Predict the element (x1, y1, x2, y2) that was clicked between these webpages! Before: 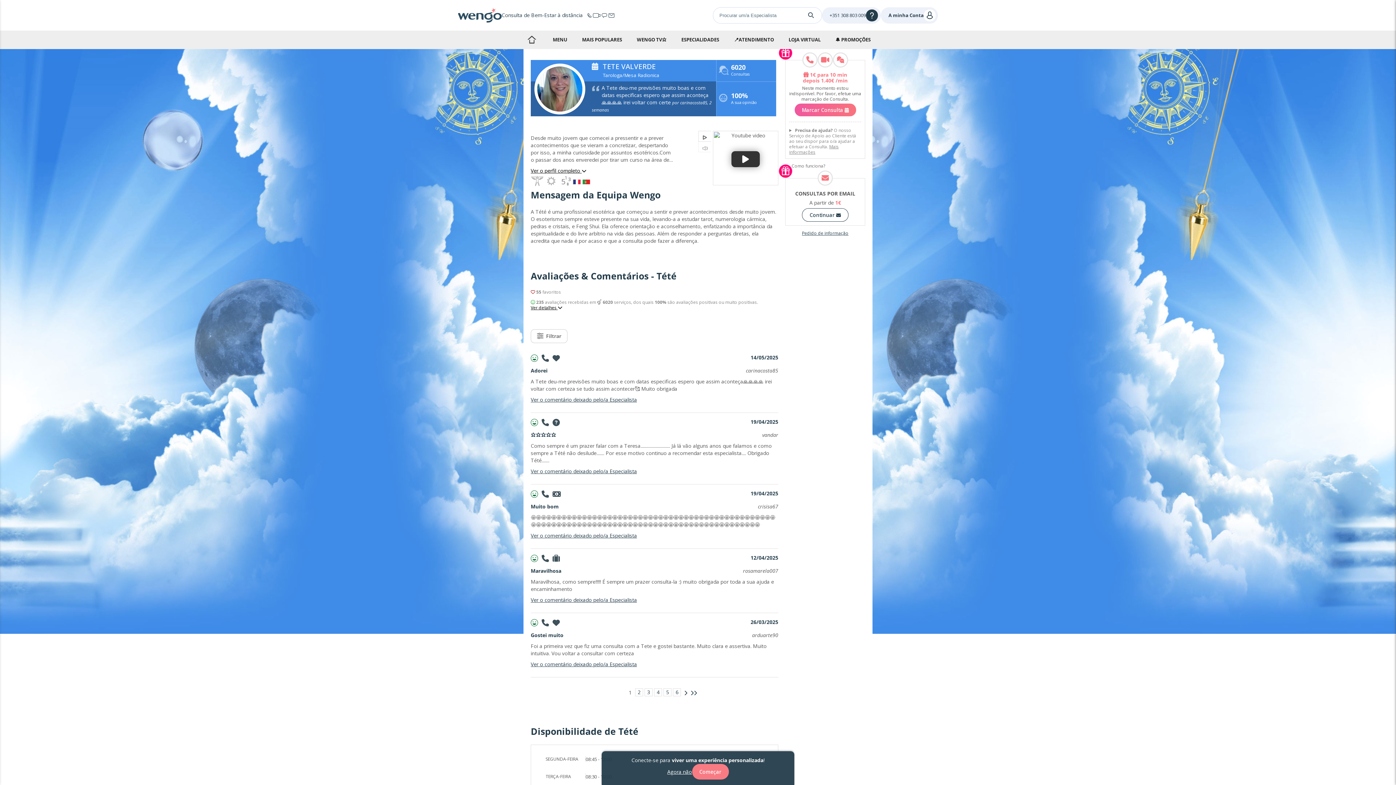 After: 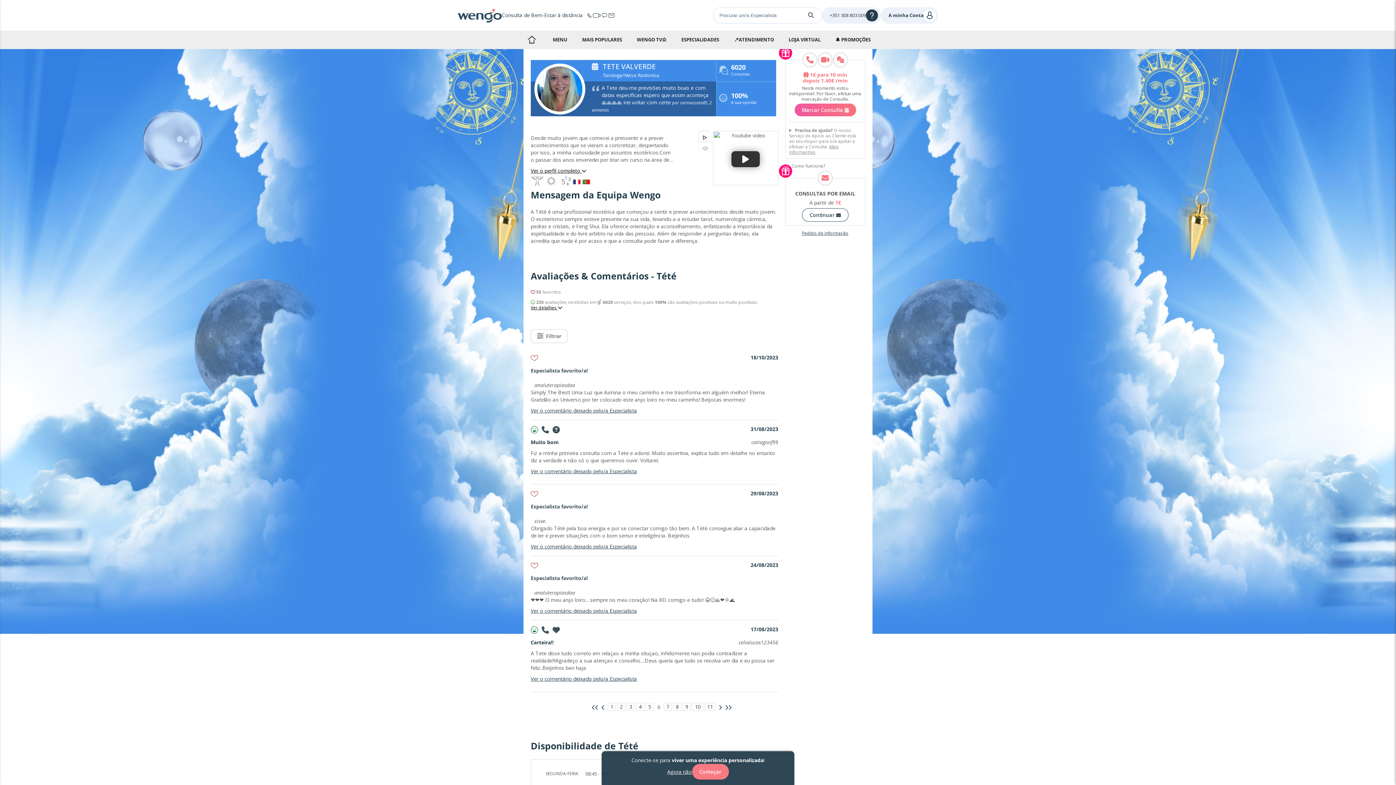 Action: bbox: (673, 688, 681, 696) label: 6